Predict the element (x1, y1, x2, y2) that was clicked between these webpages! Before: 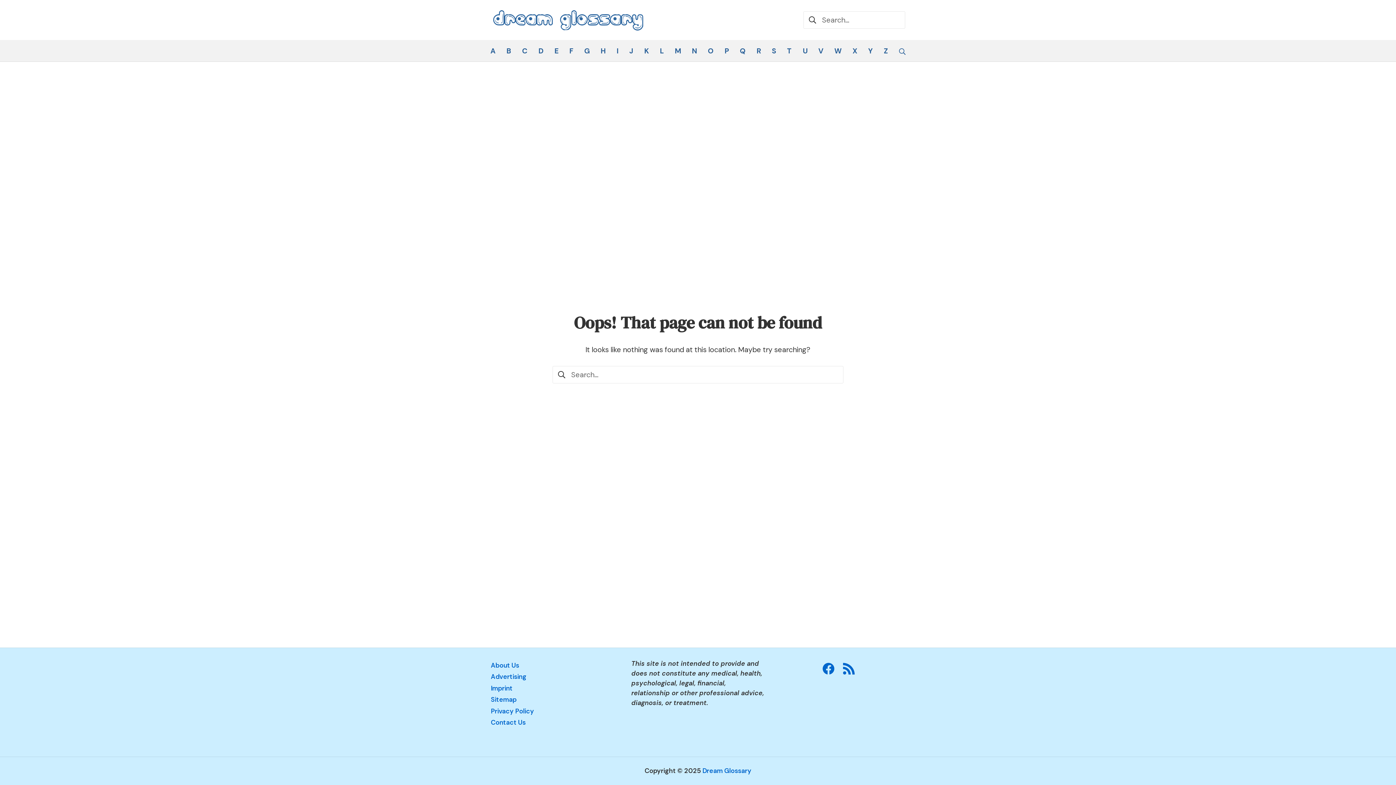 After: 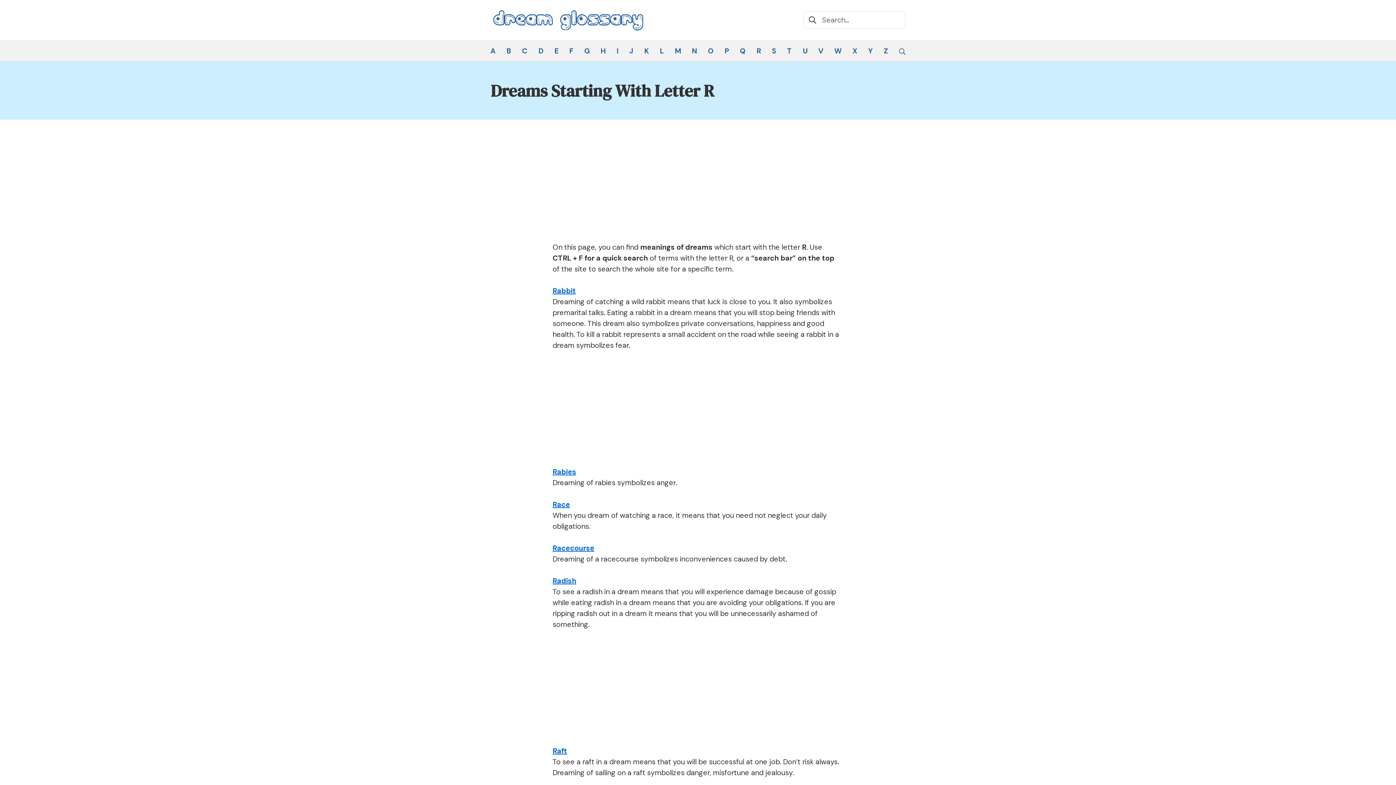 Action: label: R bbox: (756, 45, 761, 56)